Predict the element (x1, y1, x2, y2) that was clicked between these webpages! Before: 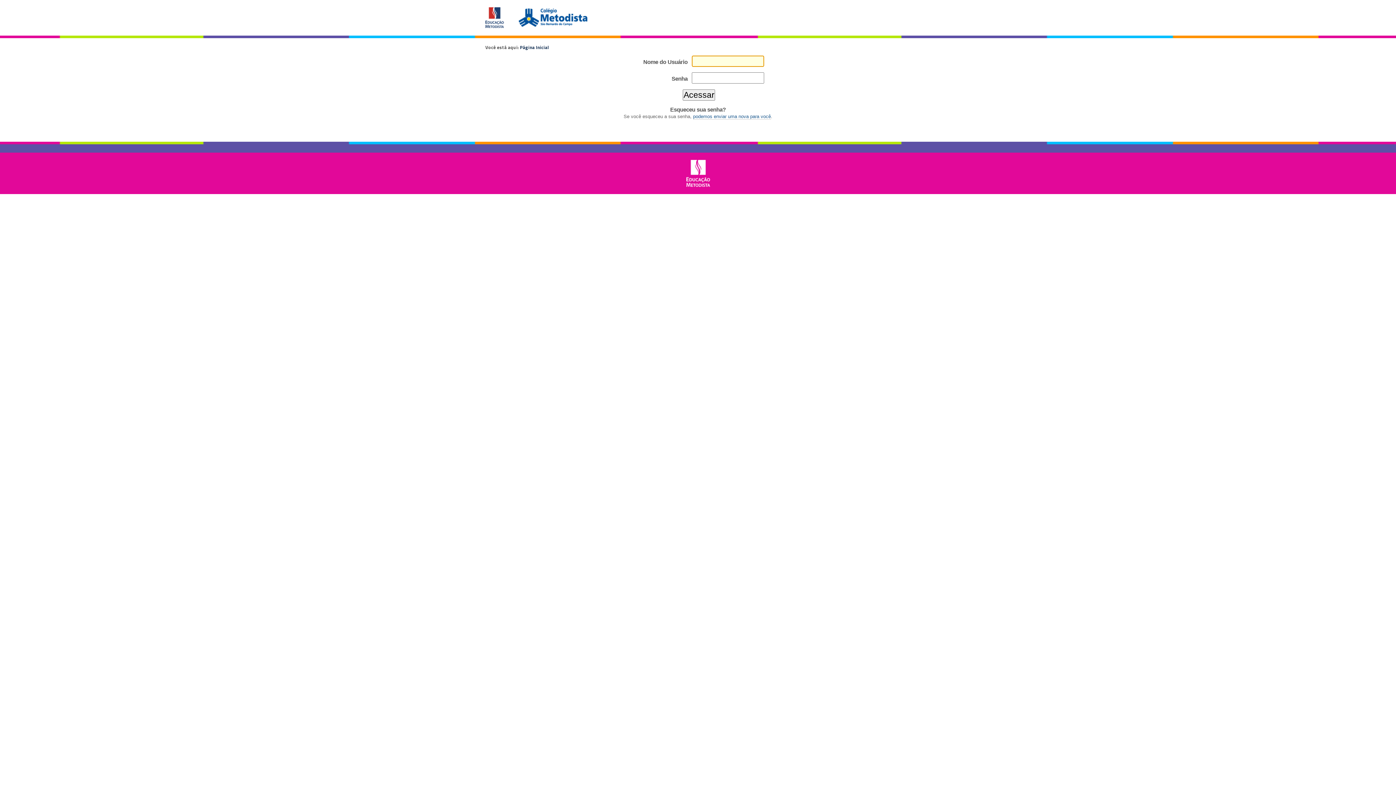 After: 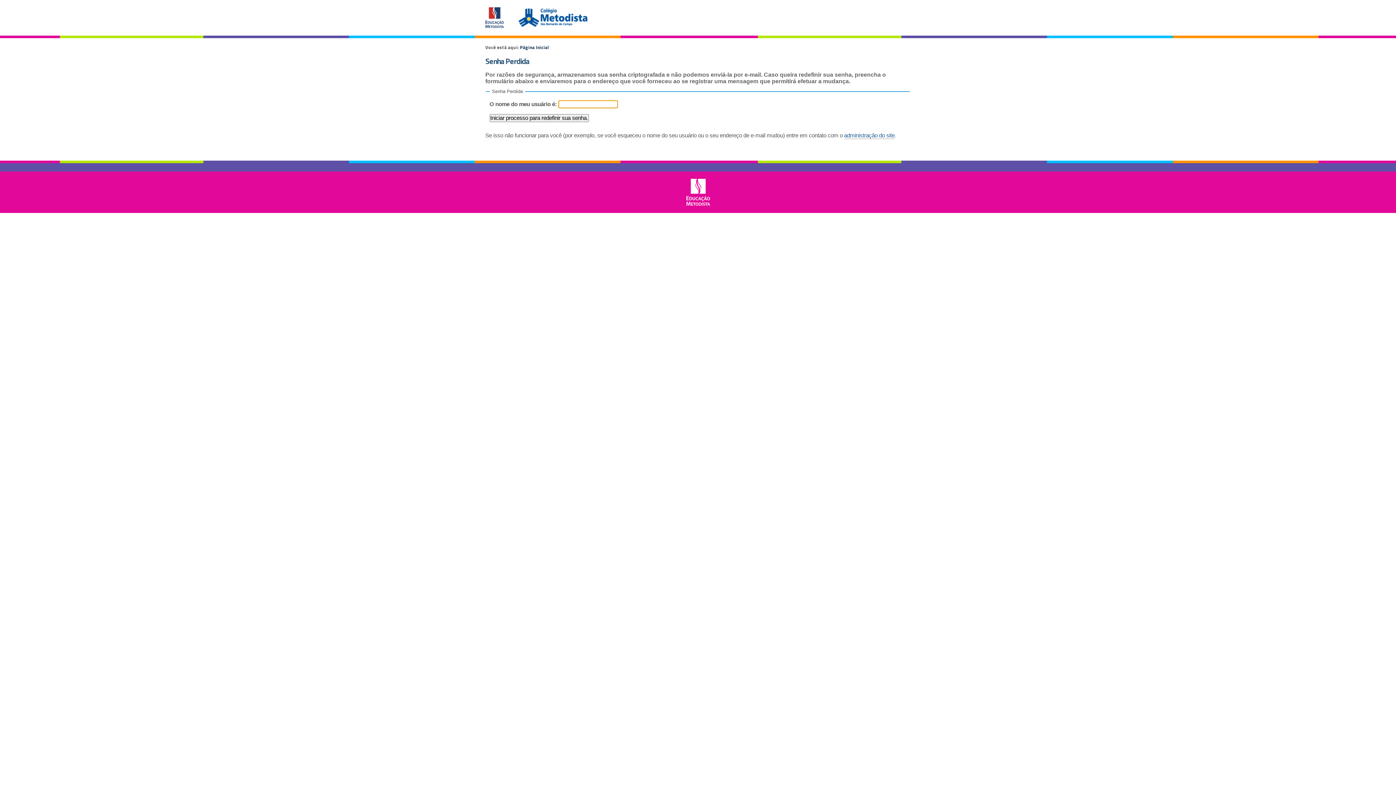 Action: label: podemos enviar uma nova para você bbox: (693, 113, 771, 119)